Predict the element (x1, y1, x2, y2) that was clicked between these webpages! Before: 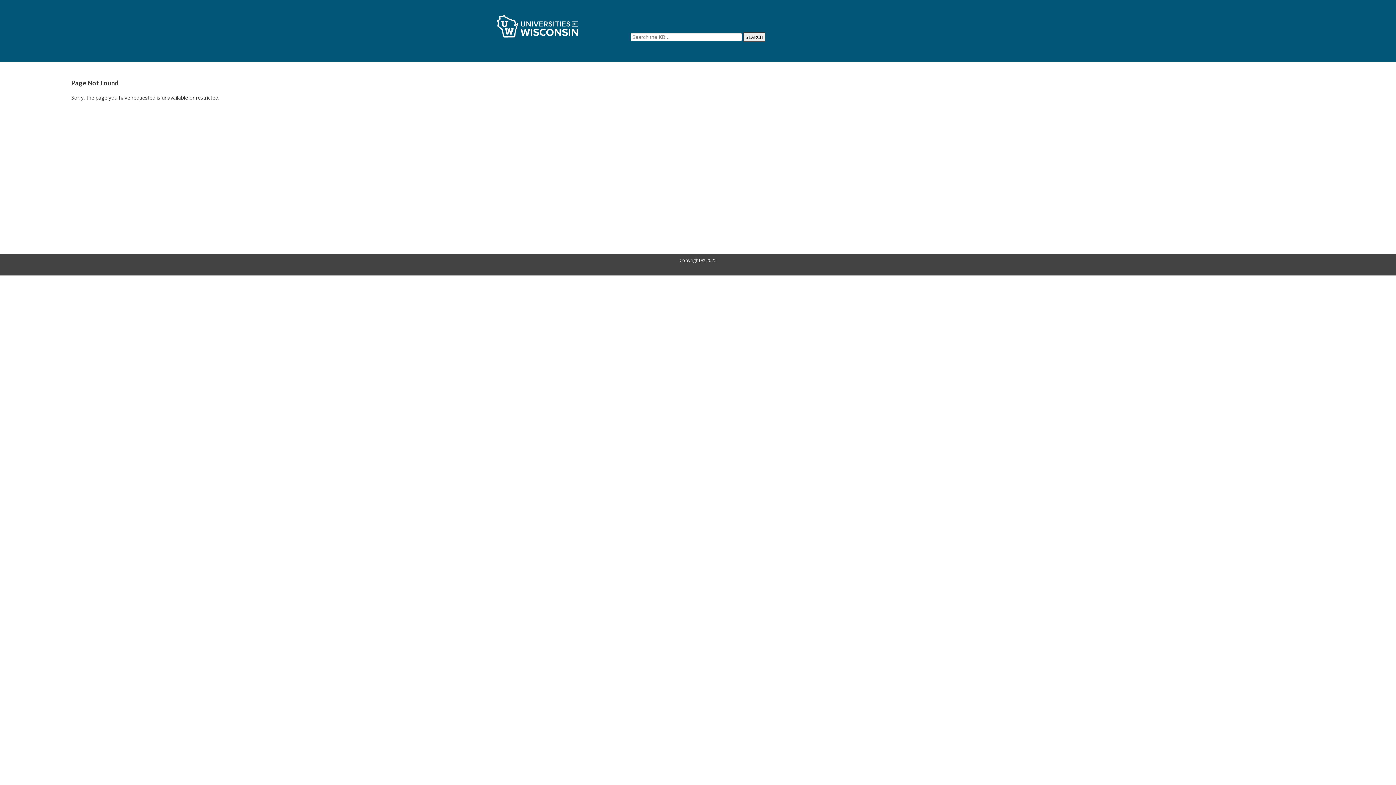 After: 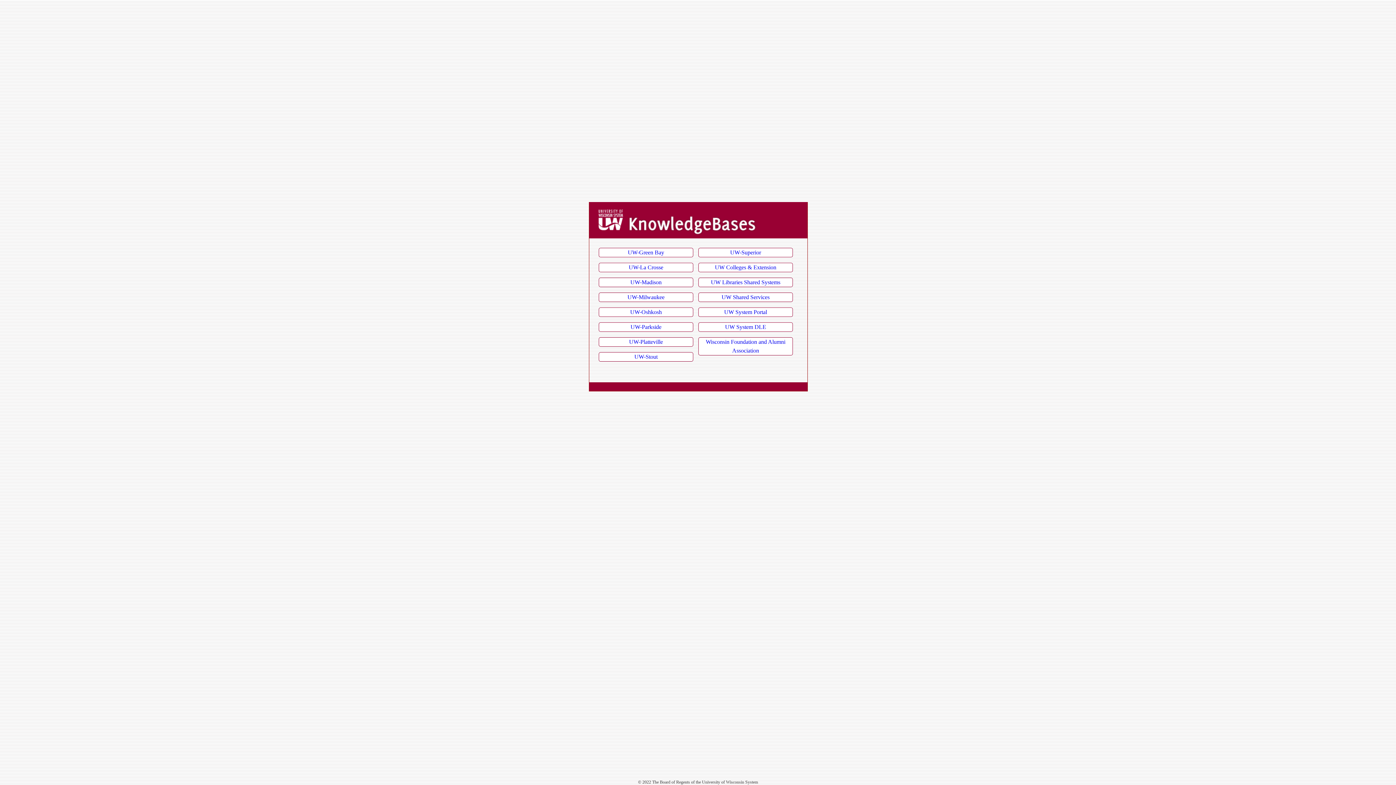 Action: bbox: (494, 35, 581, 42)